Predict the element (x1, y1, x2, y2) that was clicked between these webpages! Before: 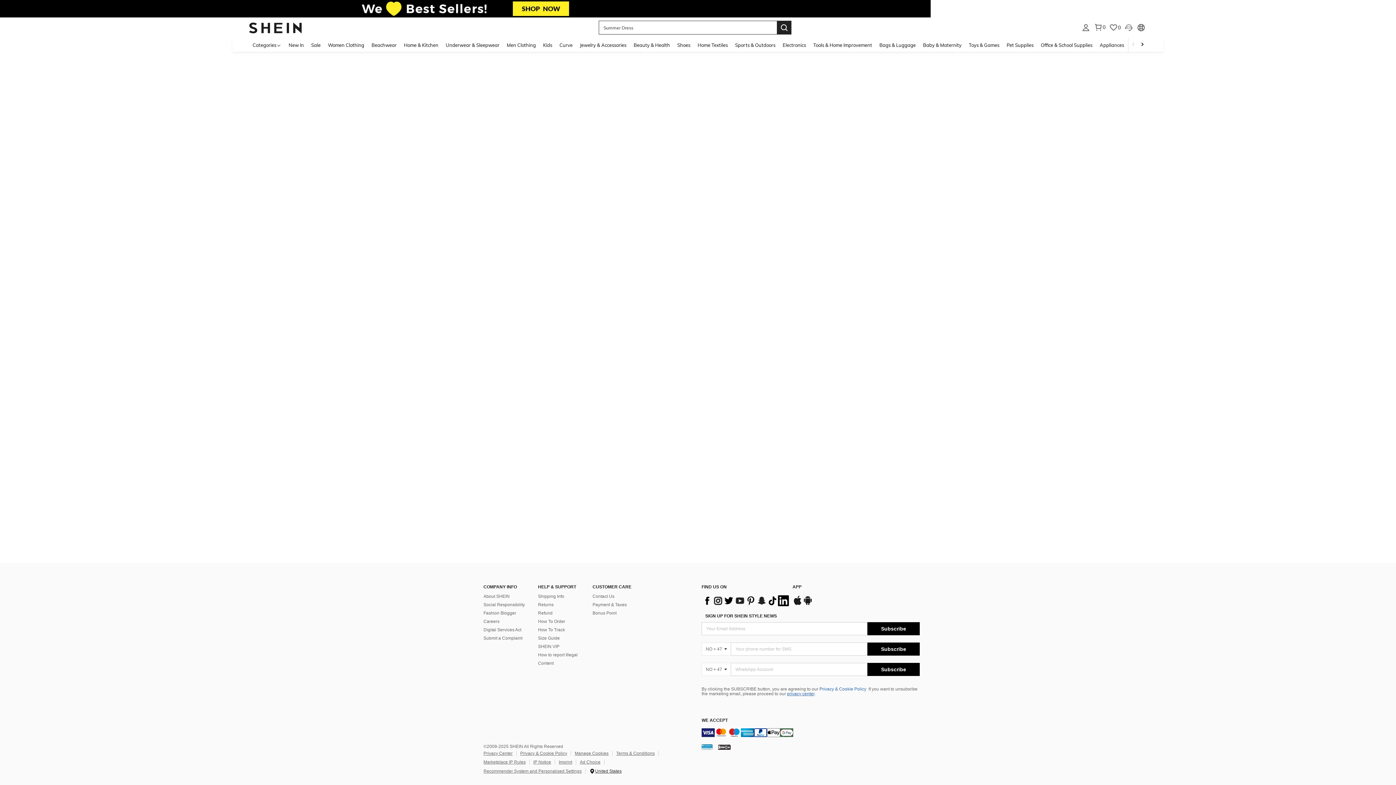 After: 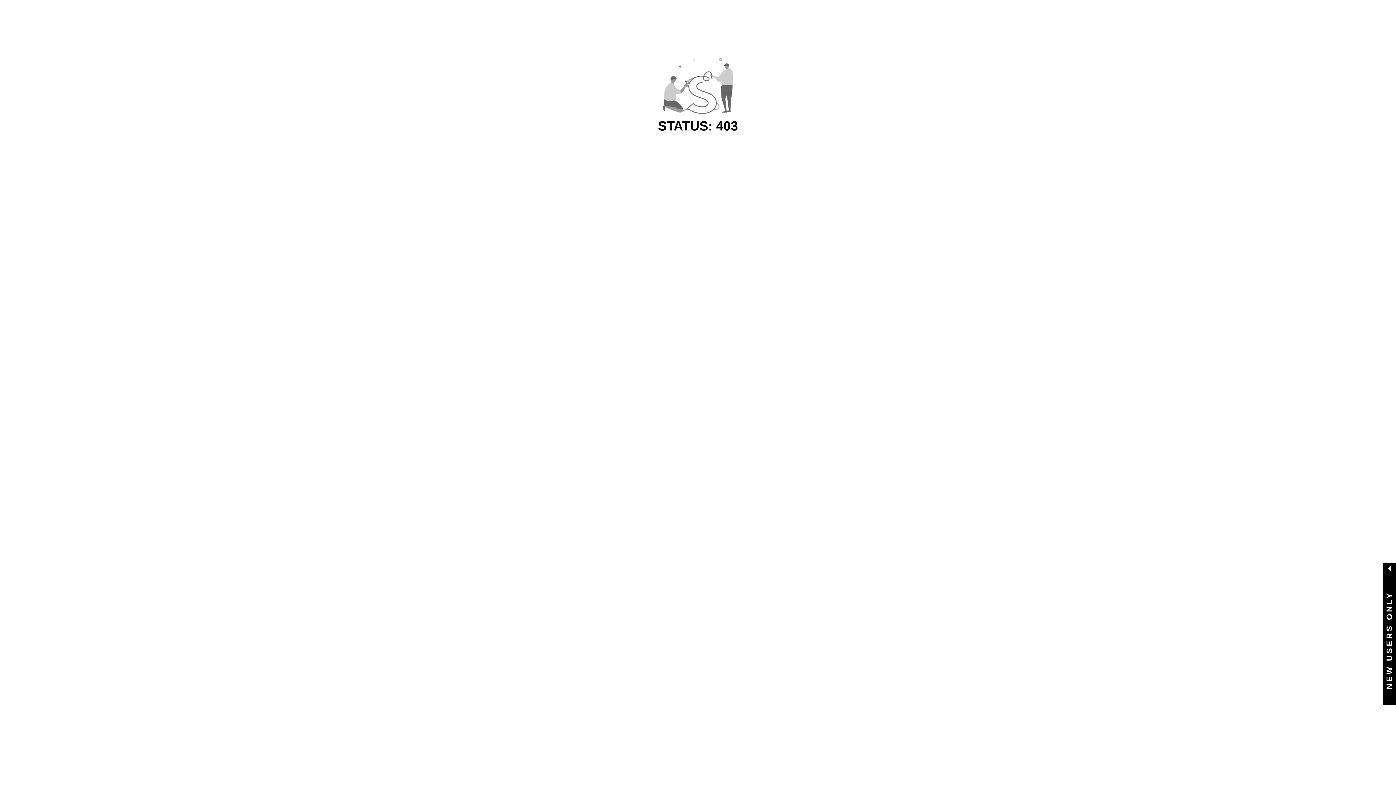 Action: bbox: (965, 37, 1003, 52) label: Toys & Games